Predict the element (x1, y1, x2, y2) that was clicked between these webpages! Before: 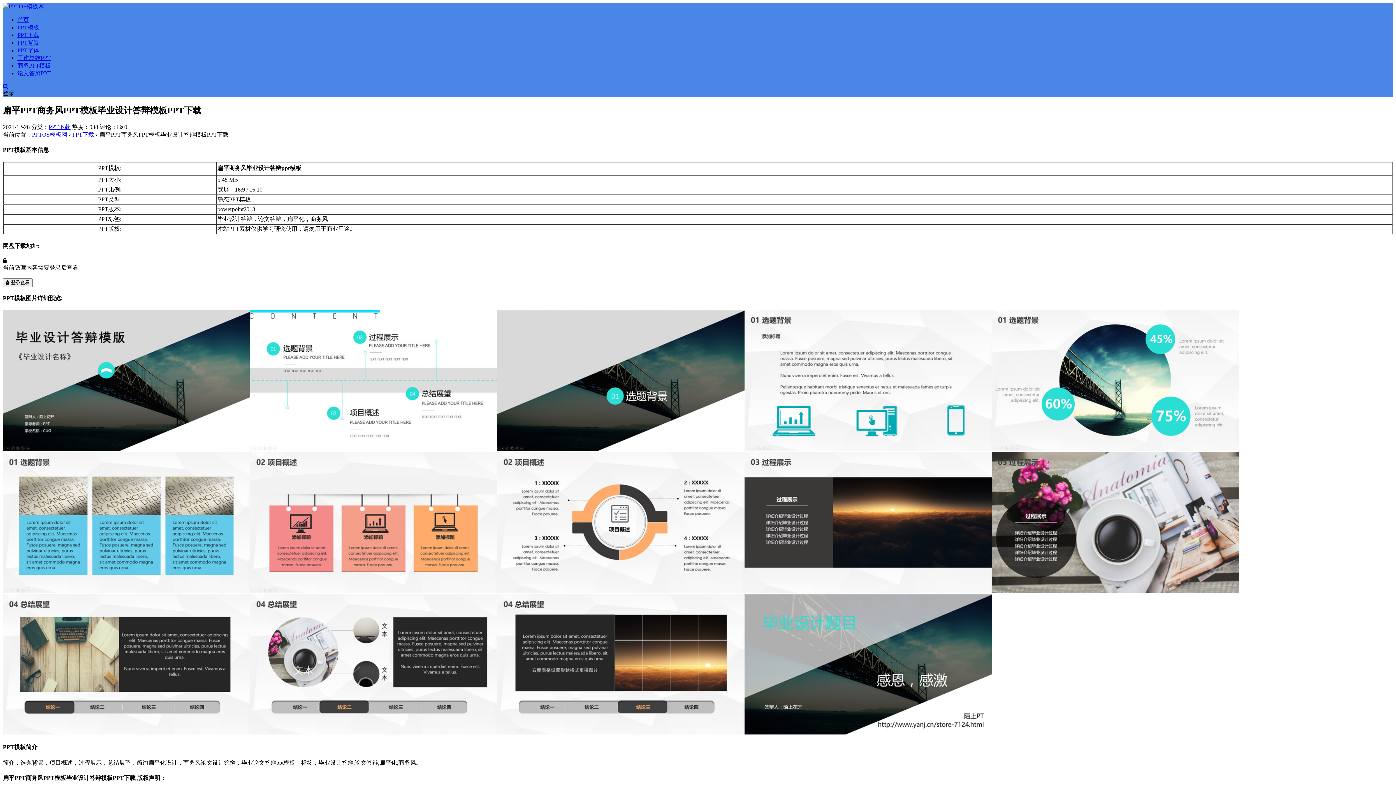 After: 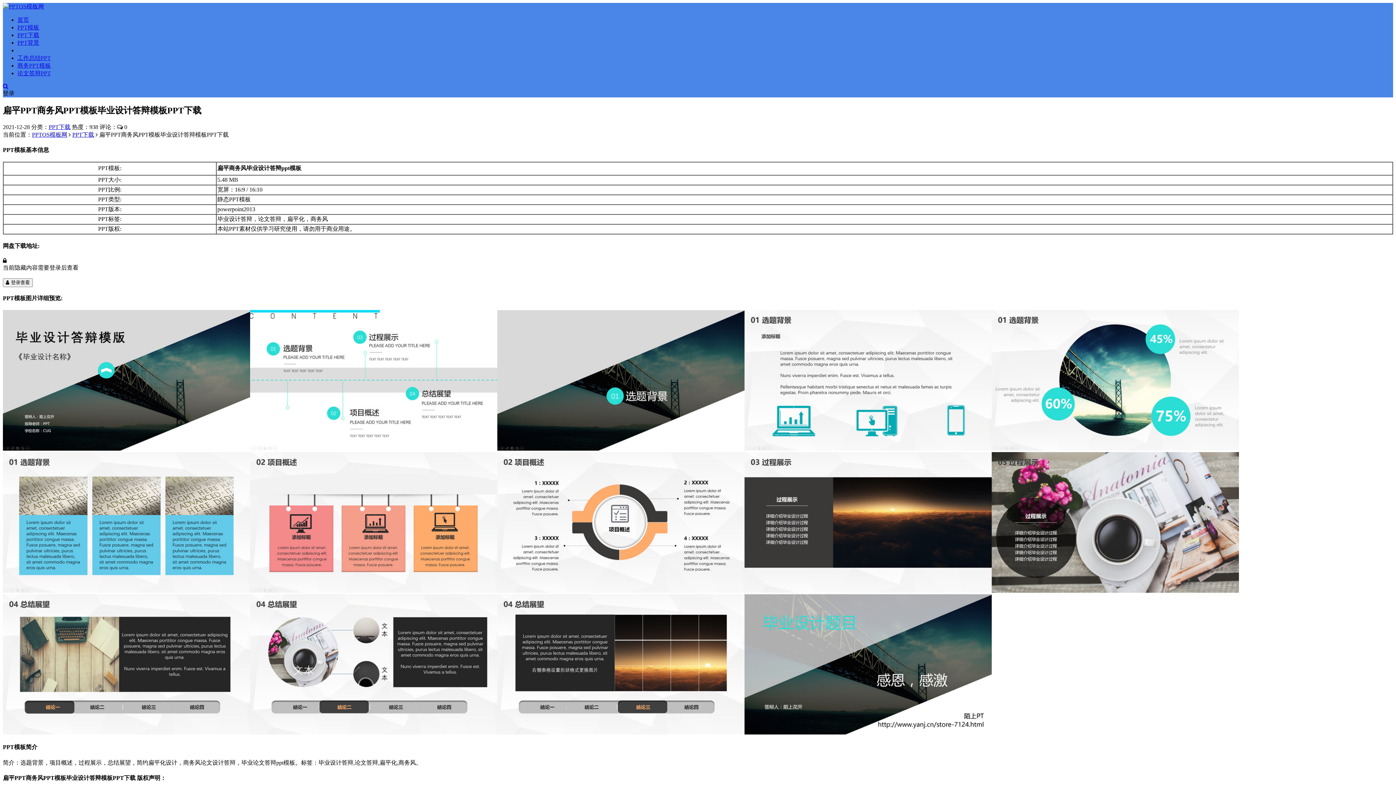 Action: bbox: (17, 47, 39, 53) label: PPT字体